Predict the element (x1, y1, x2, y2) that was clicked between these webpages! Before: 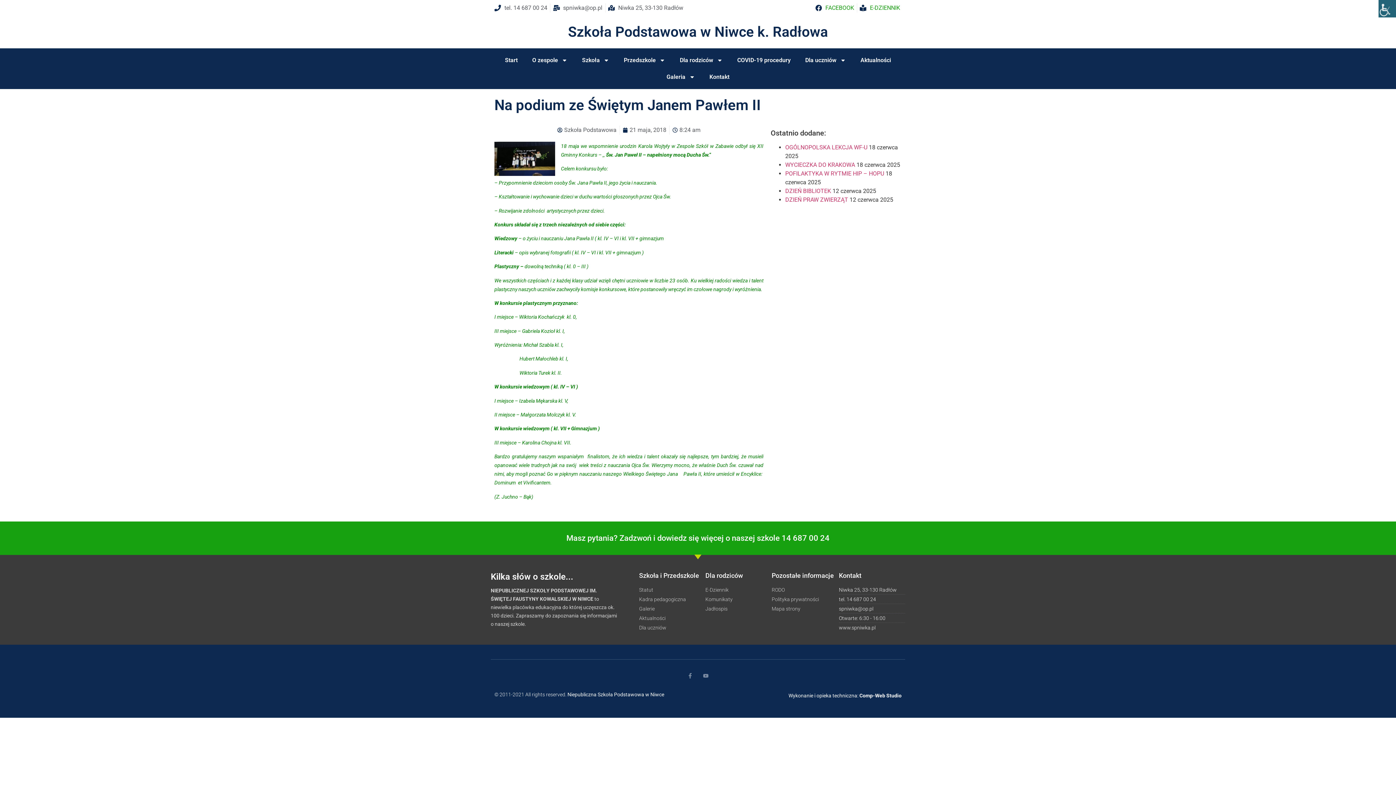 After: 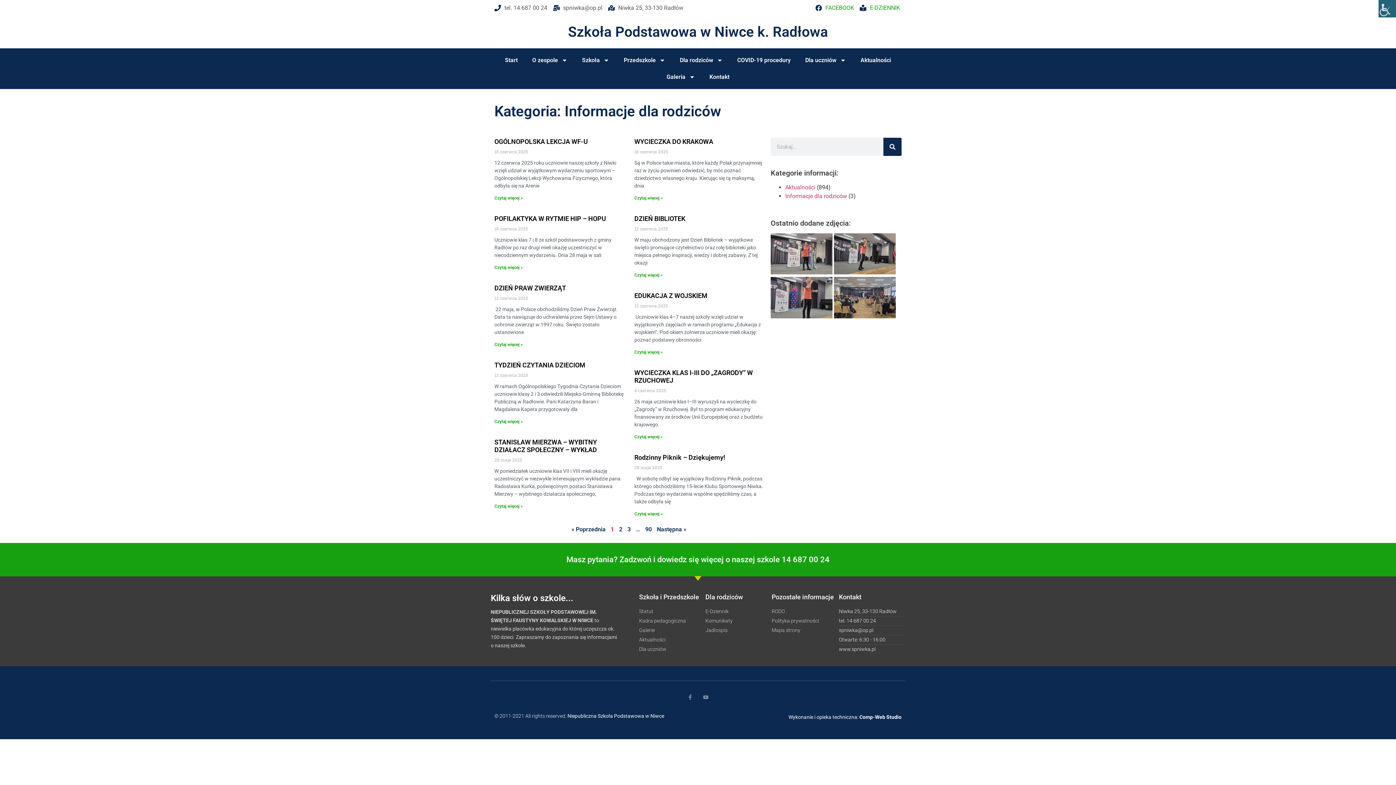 Action: bbox: (705, 595, 771, 603) label: Komunikaty